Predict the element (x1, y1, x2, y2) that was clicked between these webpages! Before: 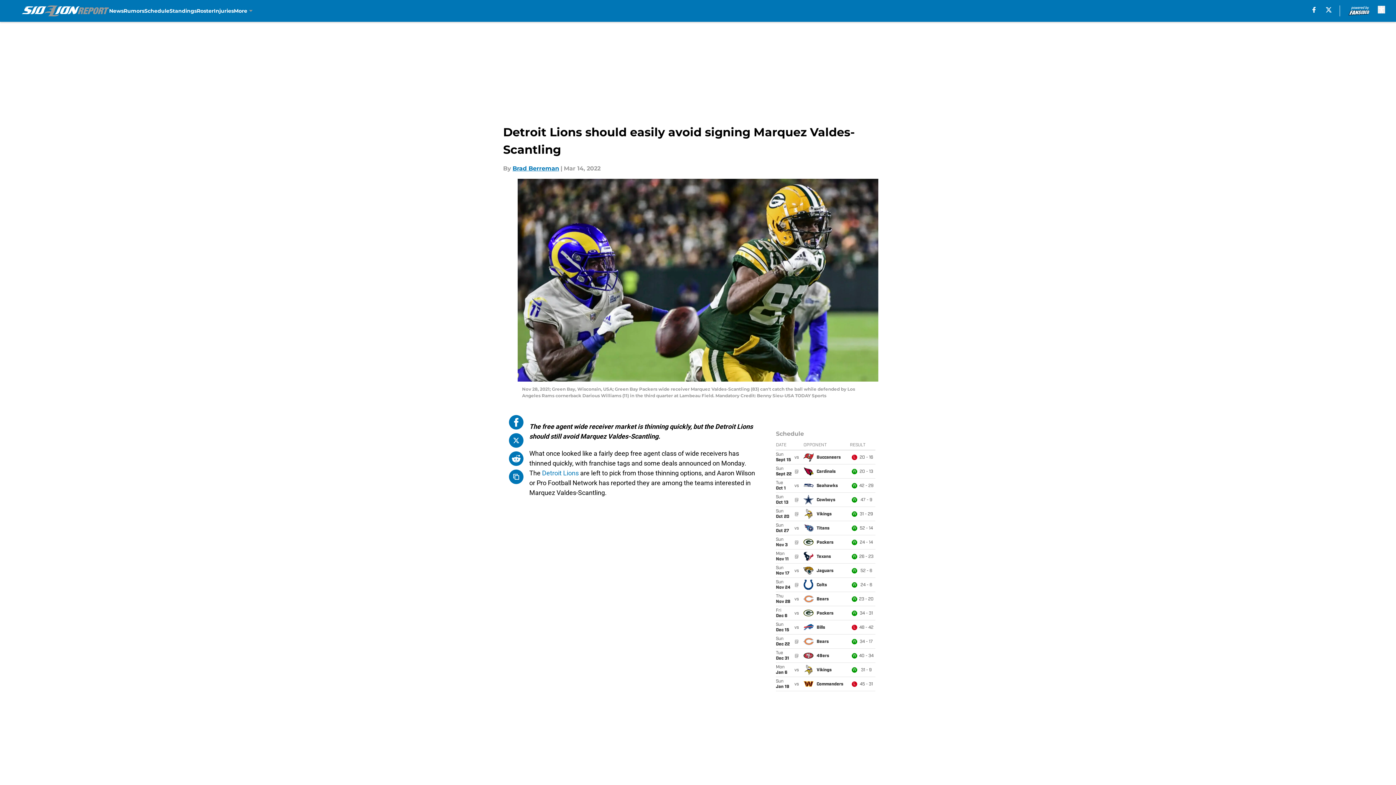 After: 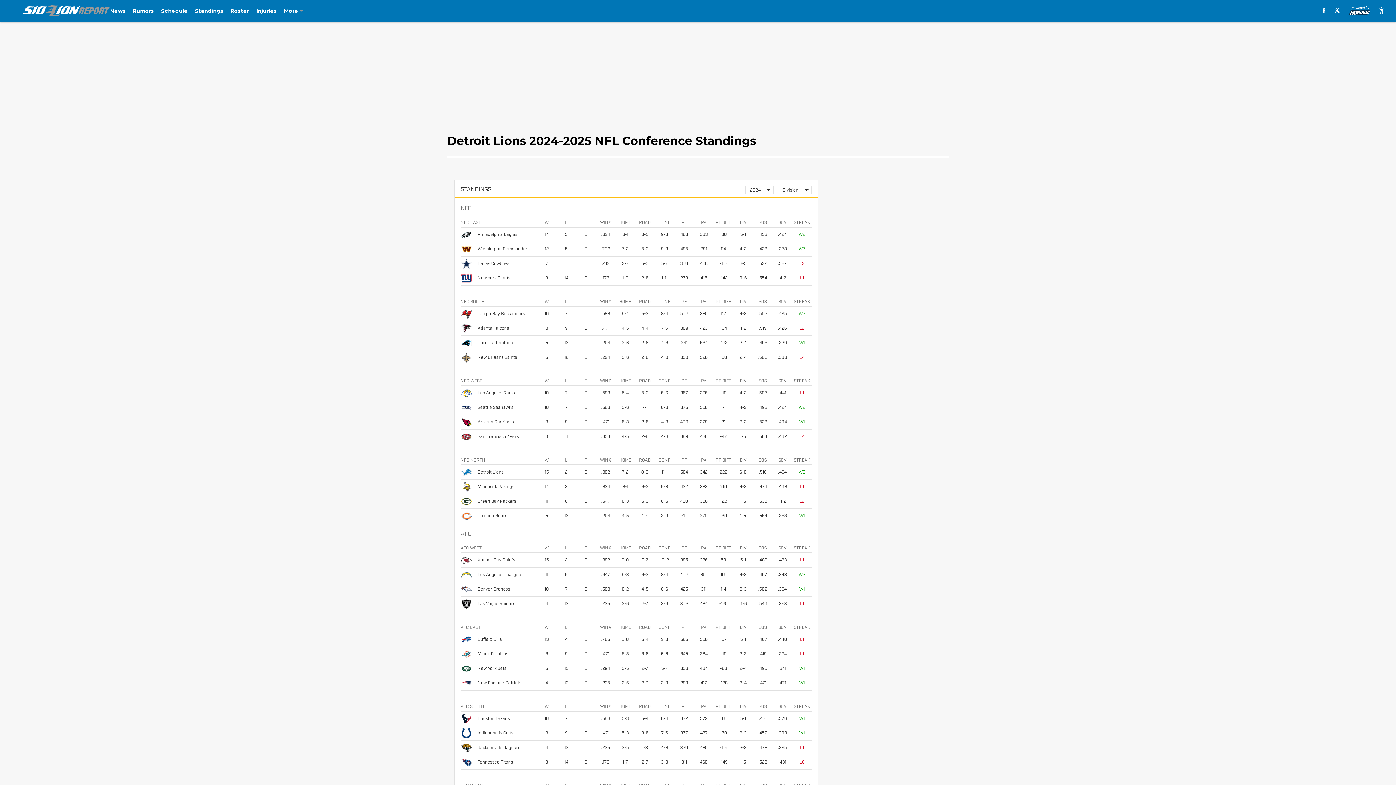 Action: label: Standings bbox: (169, 0, 196, 21)